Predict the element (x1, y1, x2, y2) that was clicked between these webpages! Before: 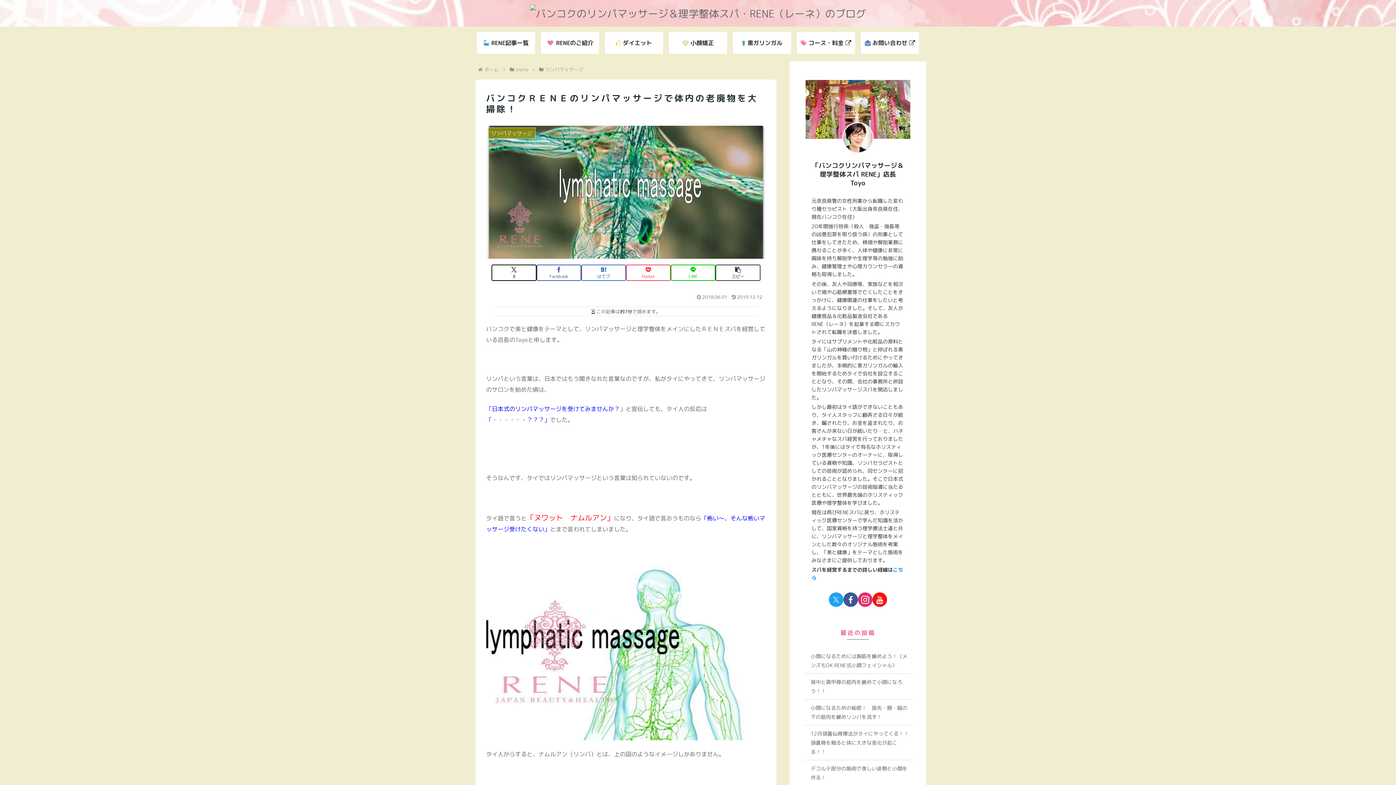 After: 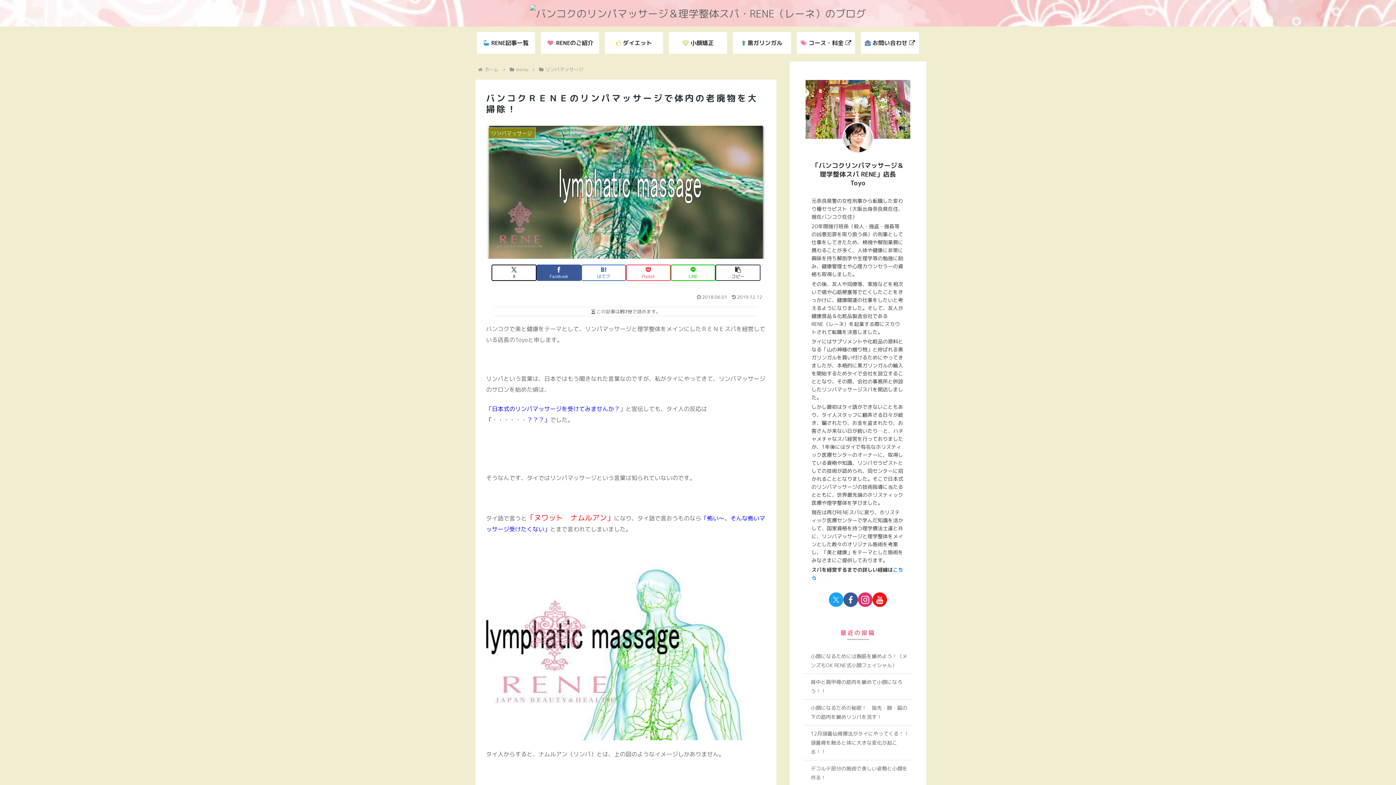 Action: bbox: (536, 264, 581, 281) label: Facebookでシェア